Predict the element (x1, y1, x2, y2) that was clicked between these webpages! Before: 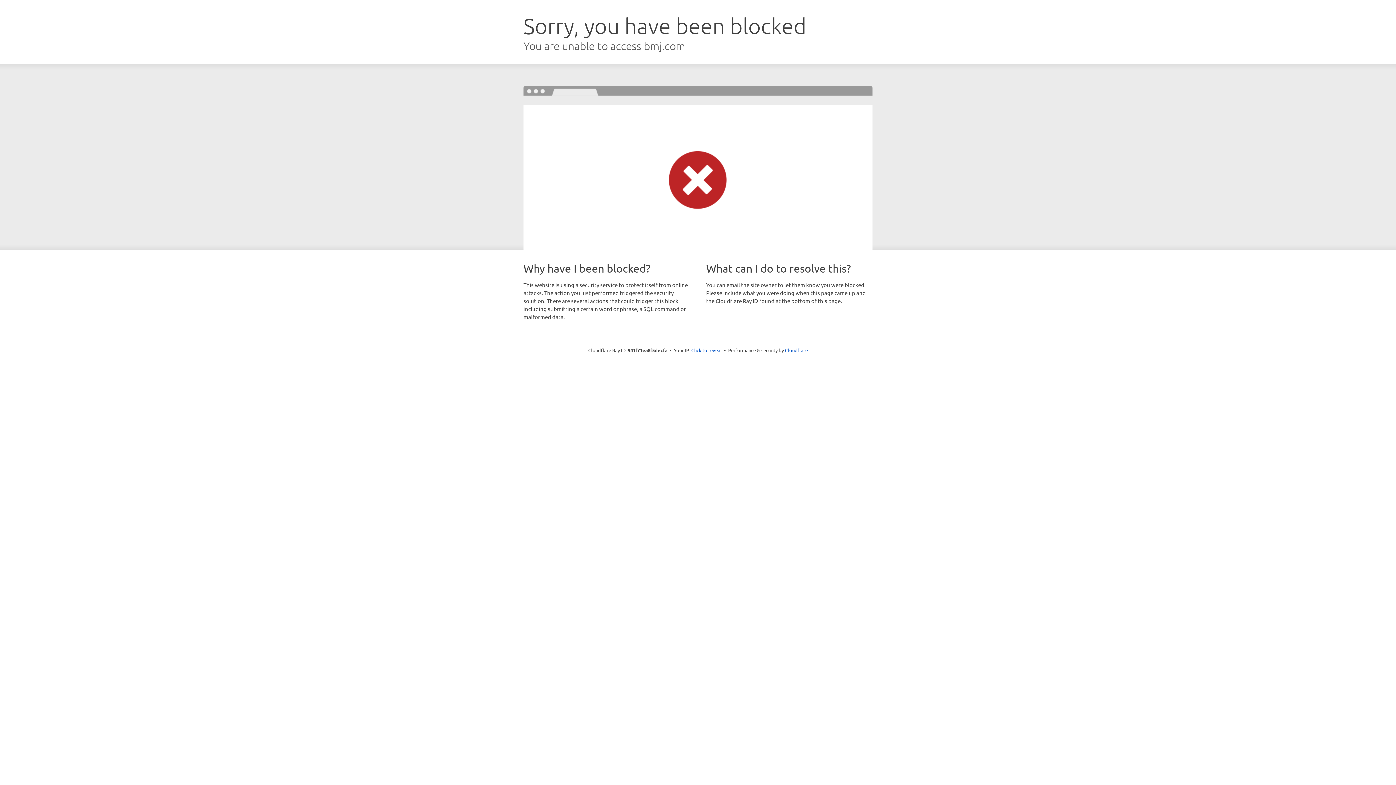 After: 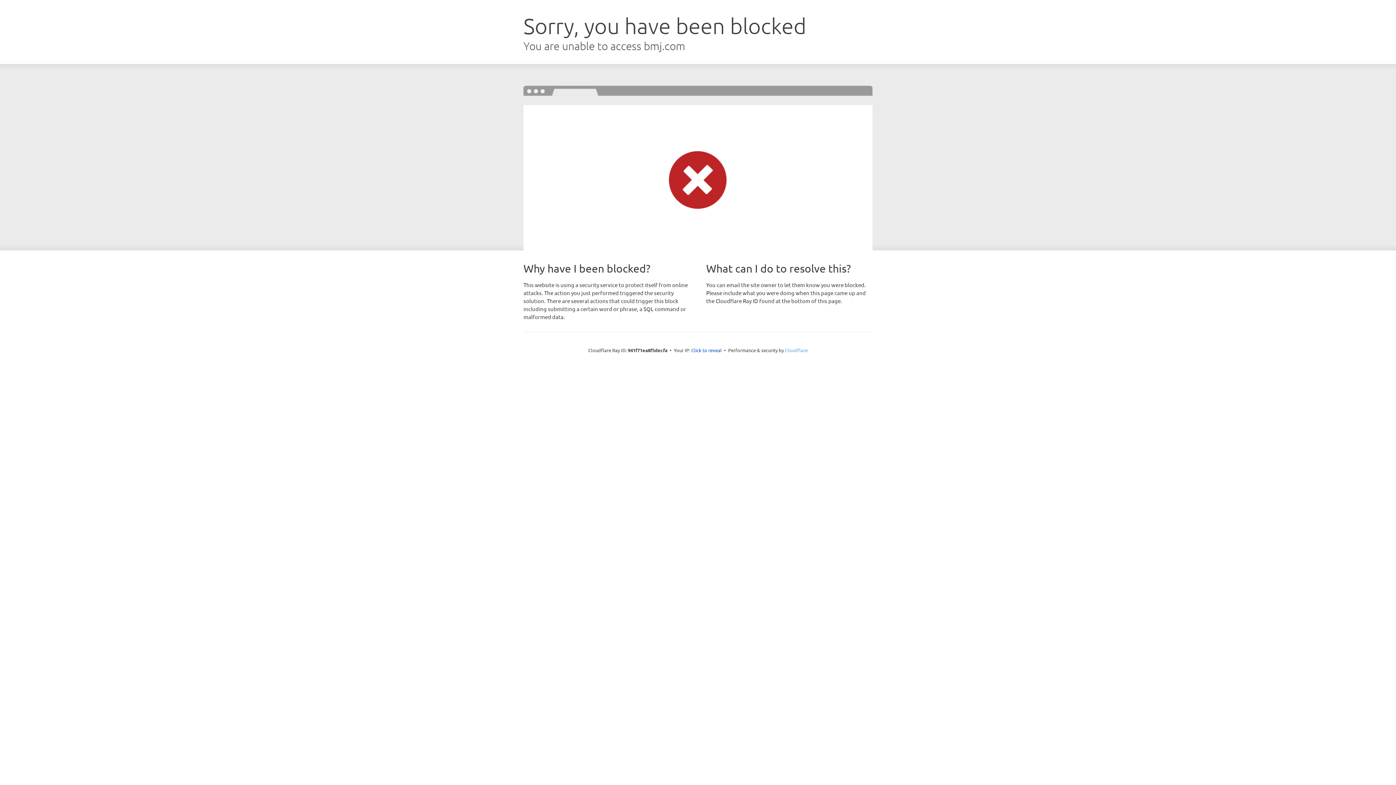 Action: label: Cloudflare bbox: (785, 347, 808, 353)